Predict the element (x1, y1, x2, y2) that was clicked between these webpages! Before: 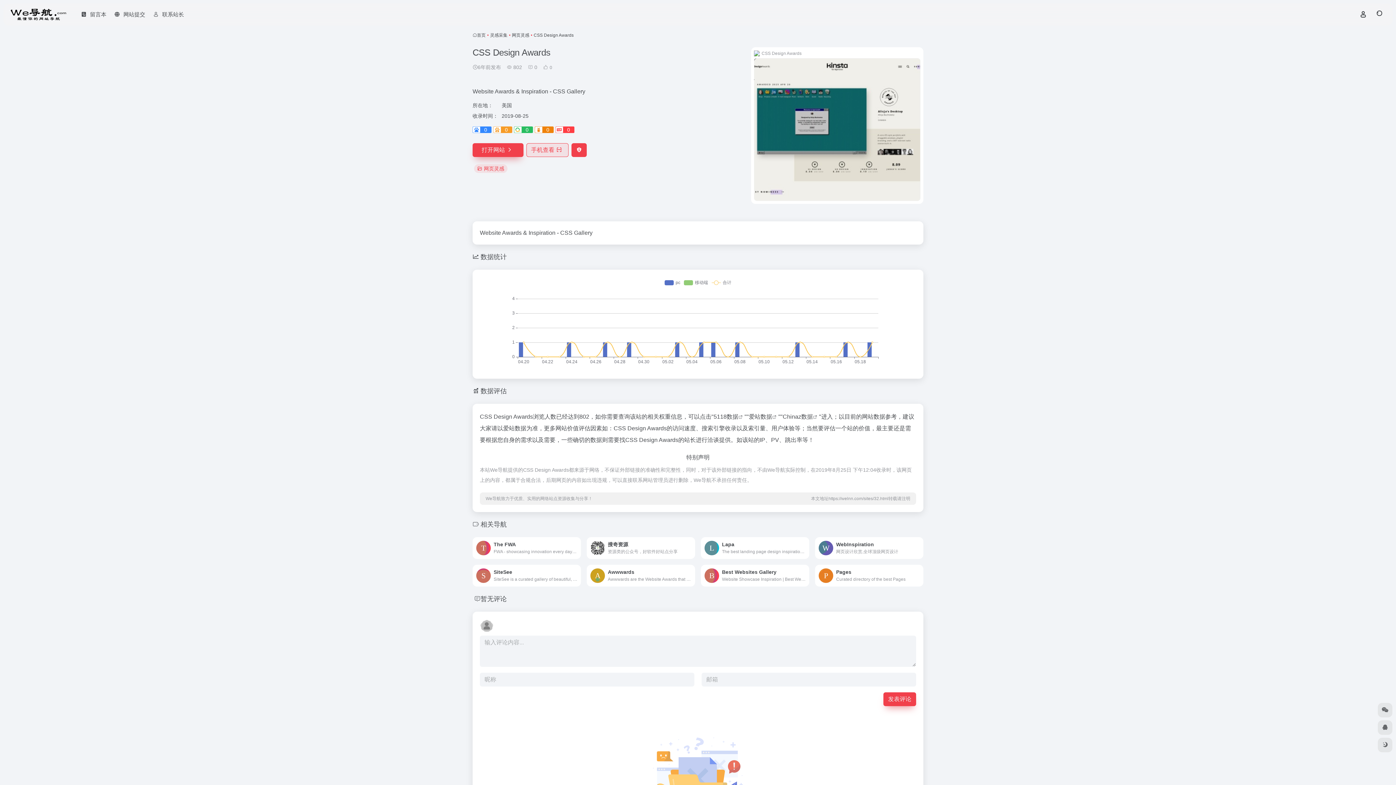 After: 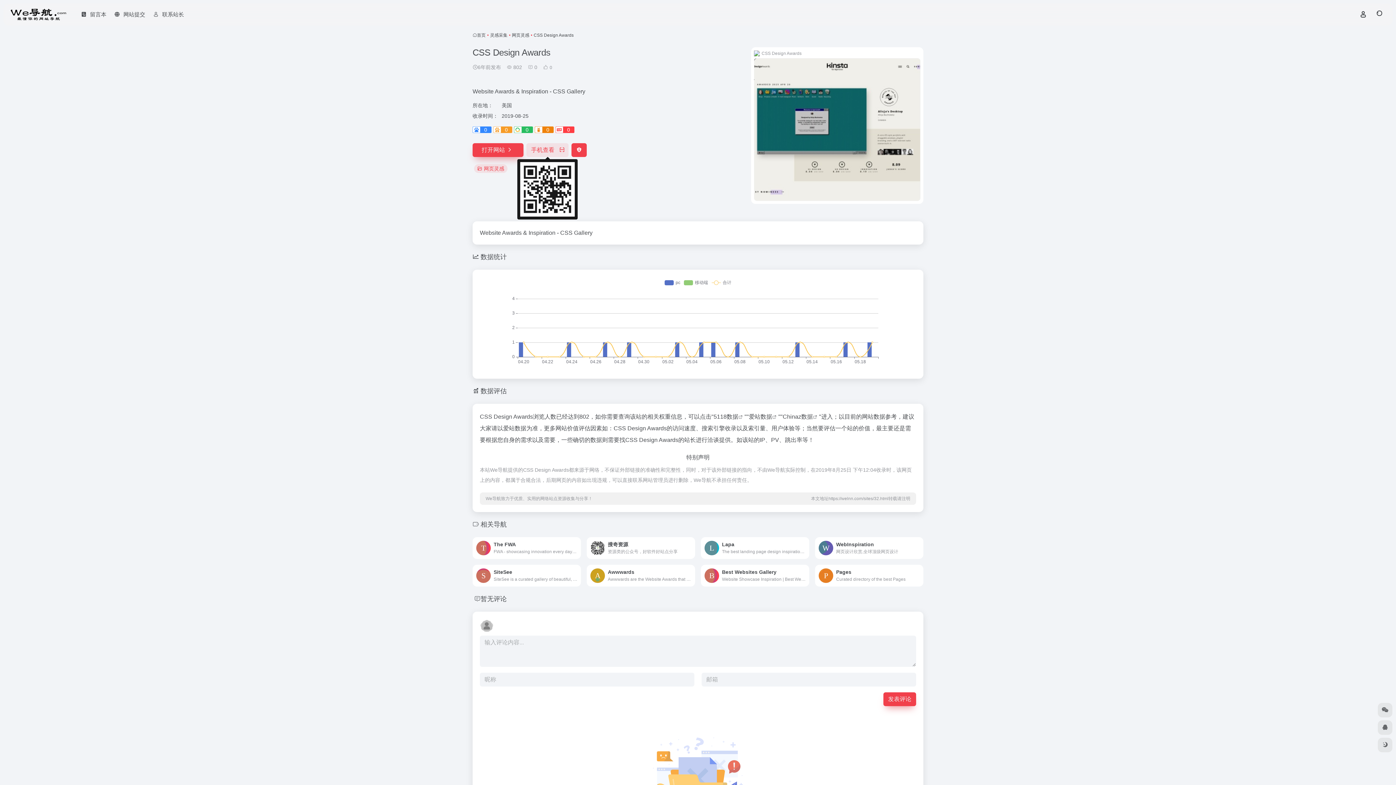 Action: label: 手机查看 bbox: (526, 143, 568, 157)